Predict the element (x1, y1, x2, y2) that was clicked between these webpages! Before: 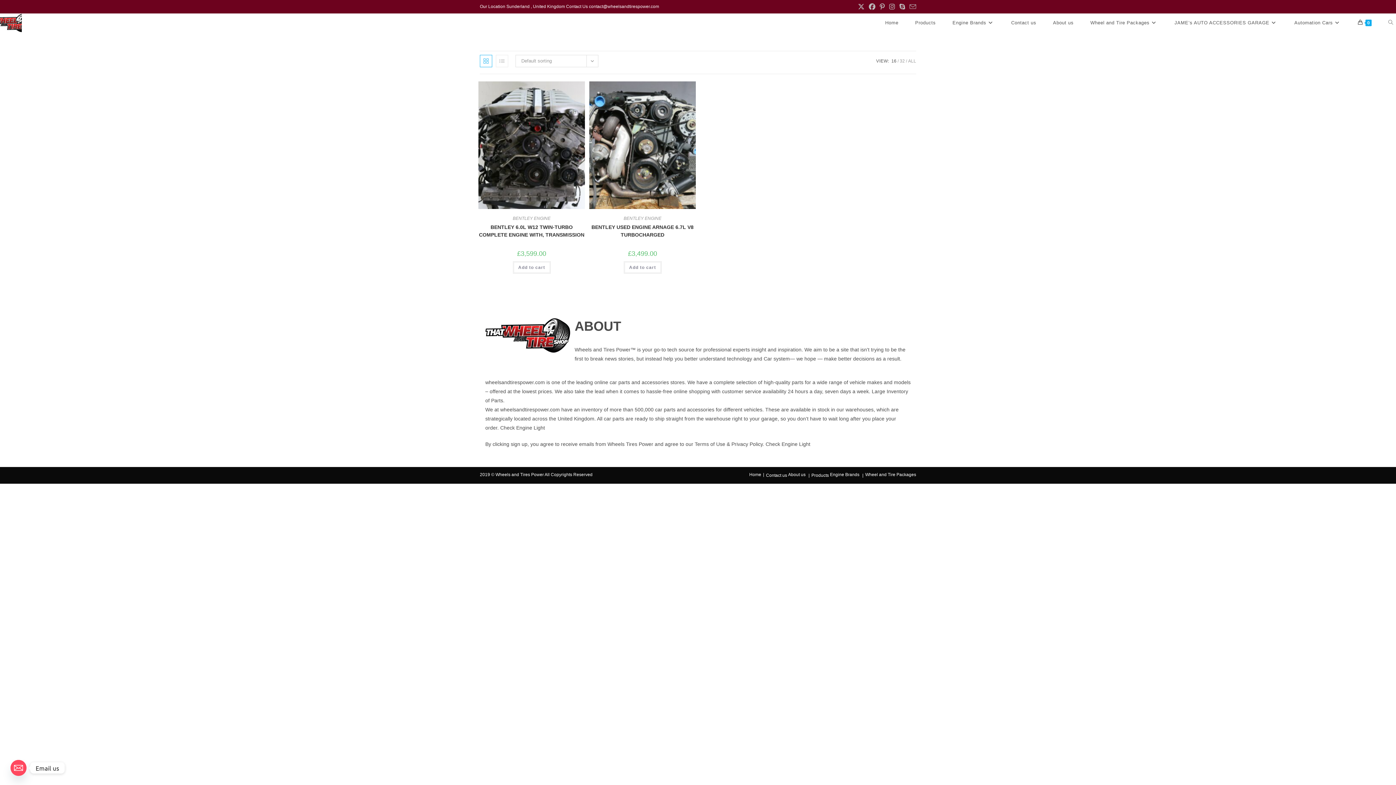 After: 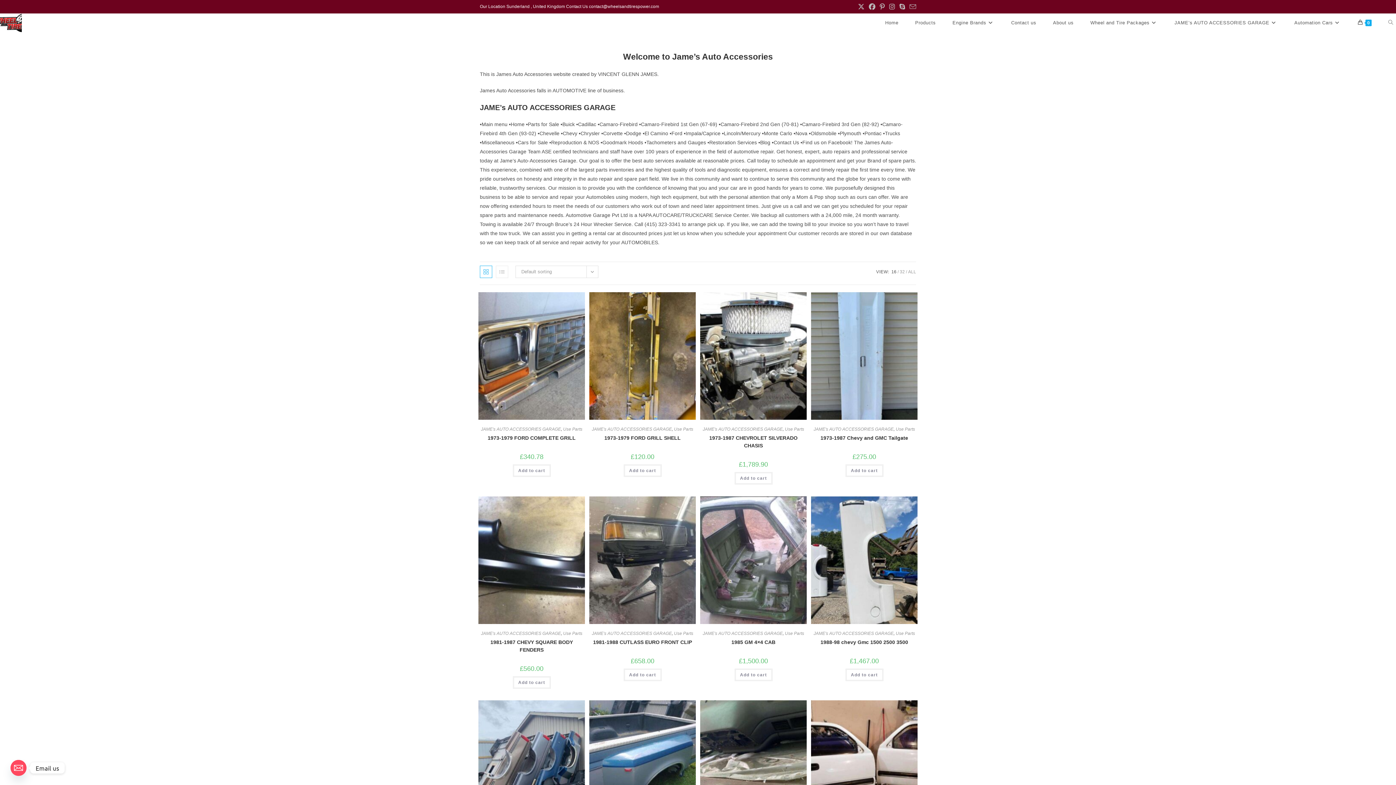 Action: bbox: (1166, 13, 1286, 32) label: JAME’s AUTO ACCESSORIES GARAGE